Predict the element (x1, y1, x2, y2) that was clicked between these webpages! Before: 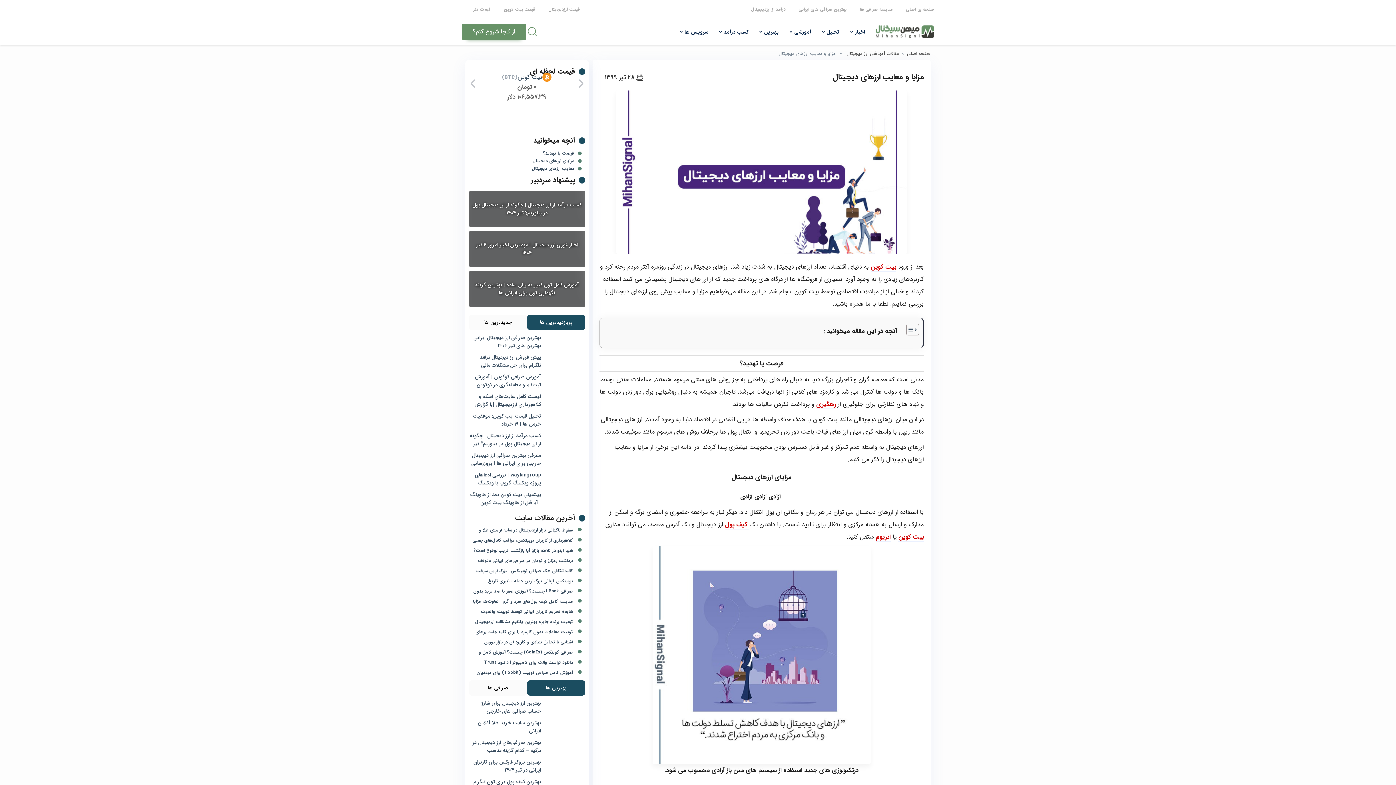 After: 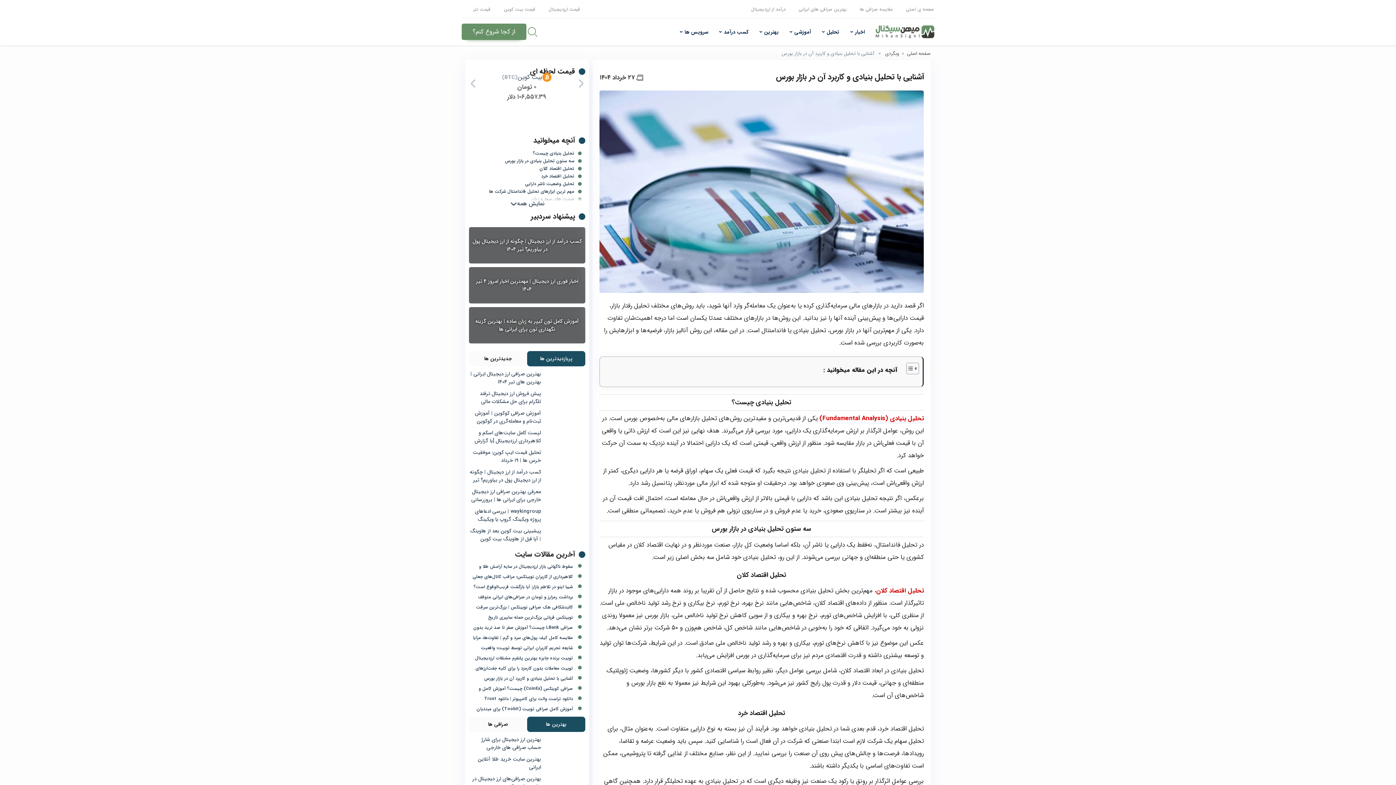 Action: bbox: (472, 638, 581, 645) label:  آشنایی با تحلیل بنیادی و کاربرد آن در بازار بورس